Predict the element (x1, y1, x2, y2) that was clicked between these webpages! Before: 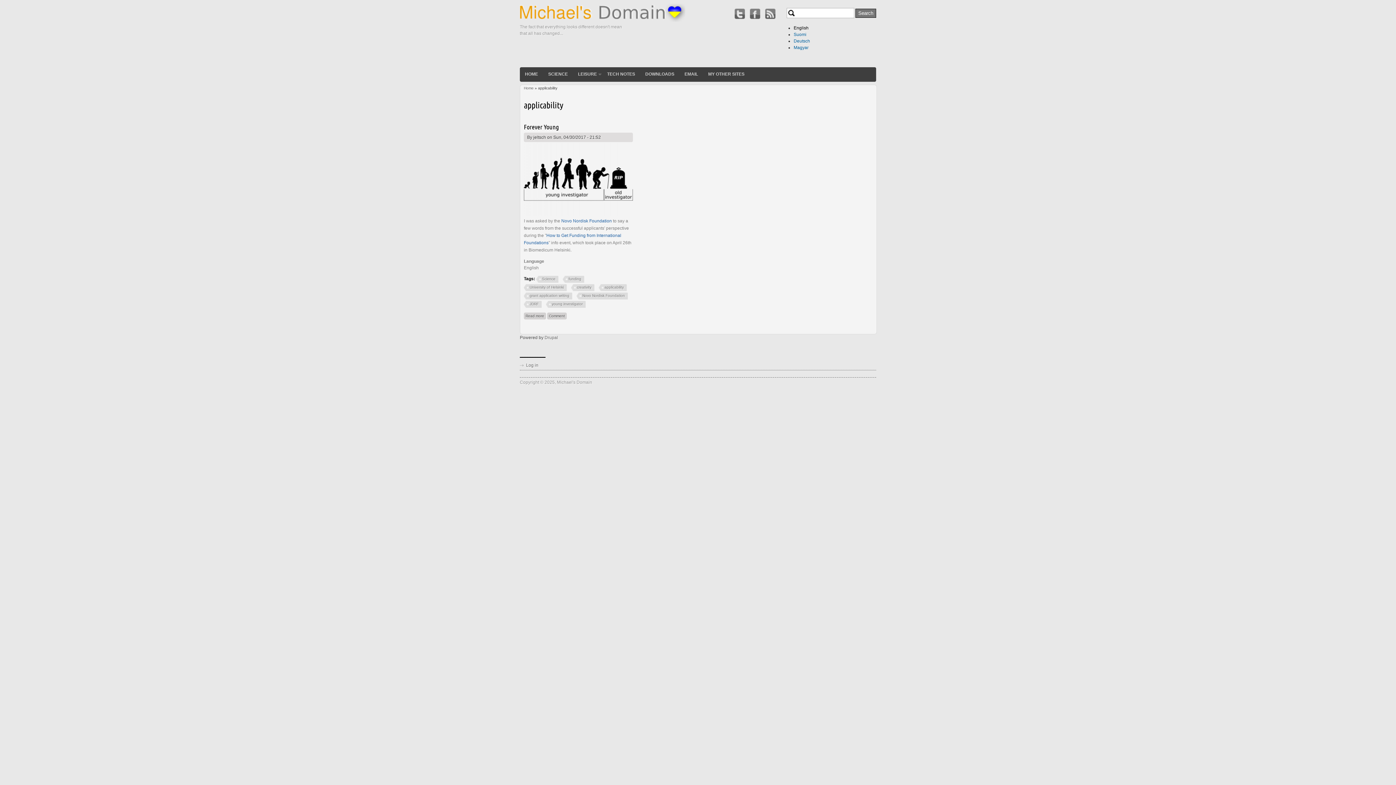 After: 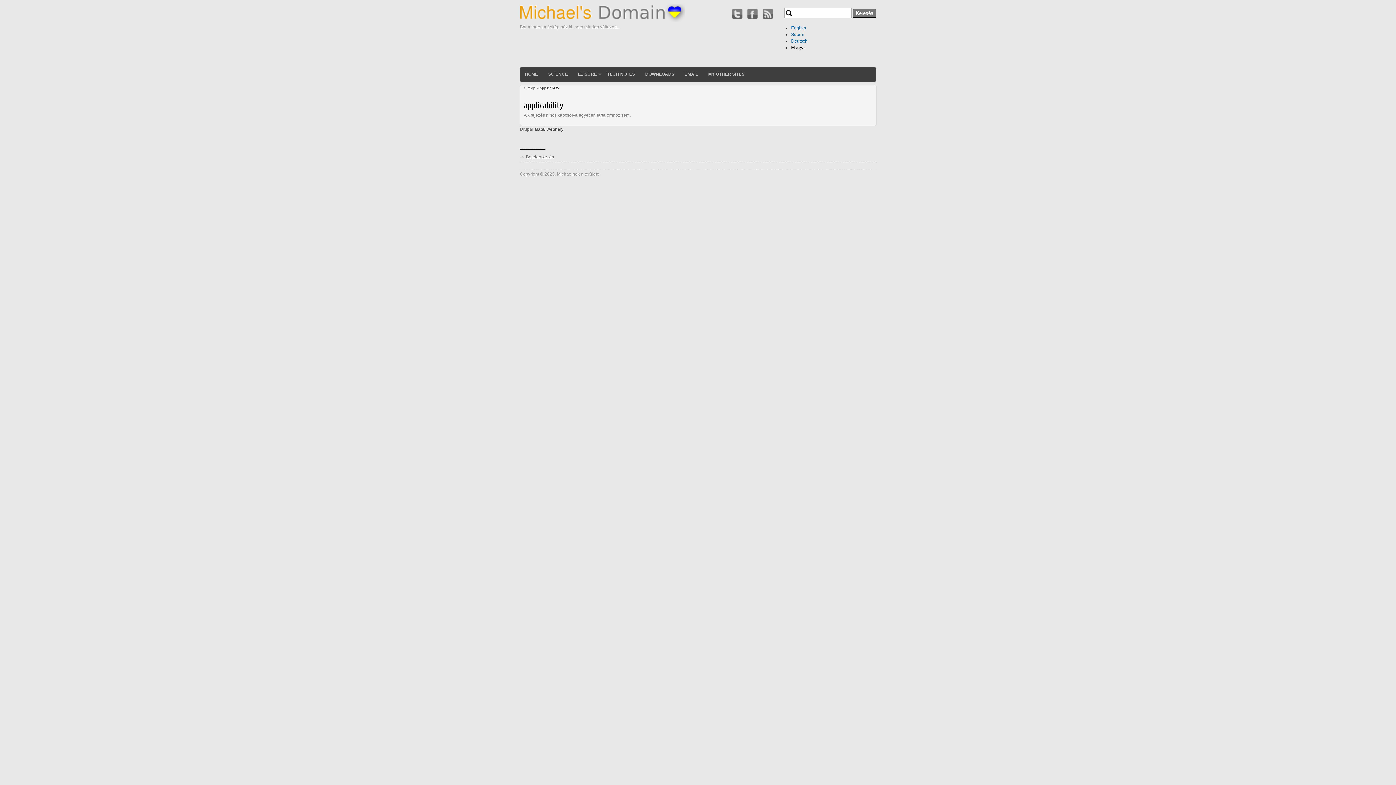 Action: label: Magyar bbox: (793, 45, 808, 50)